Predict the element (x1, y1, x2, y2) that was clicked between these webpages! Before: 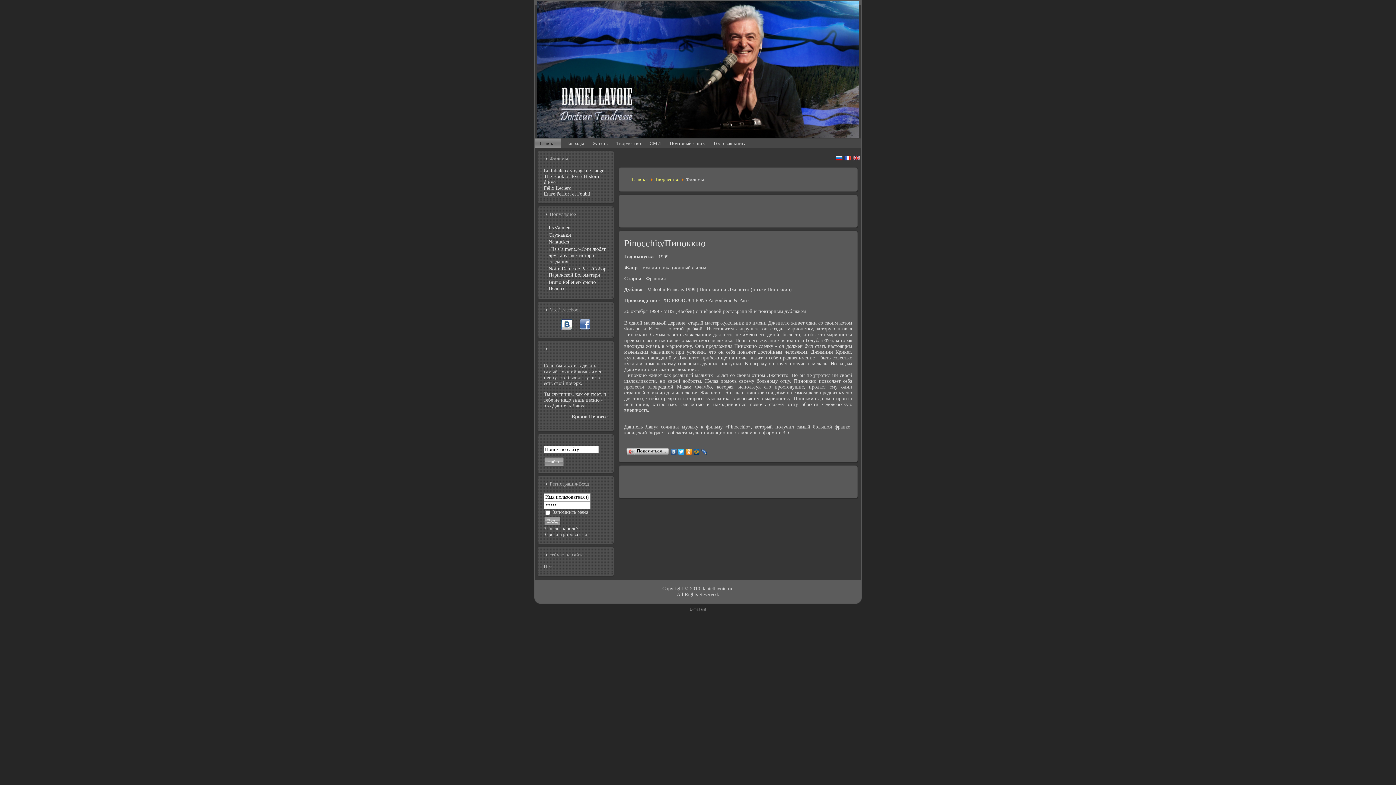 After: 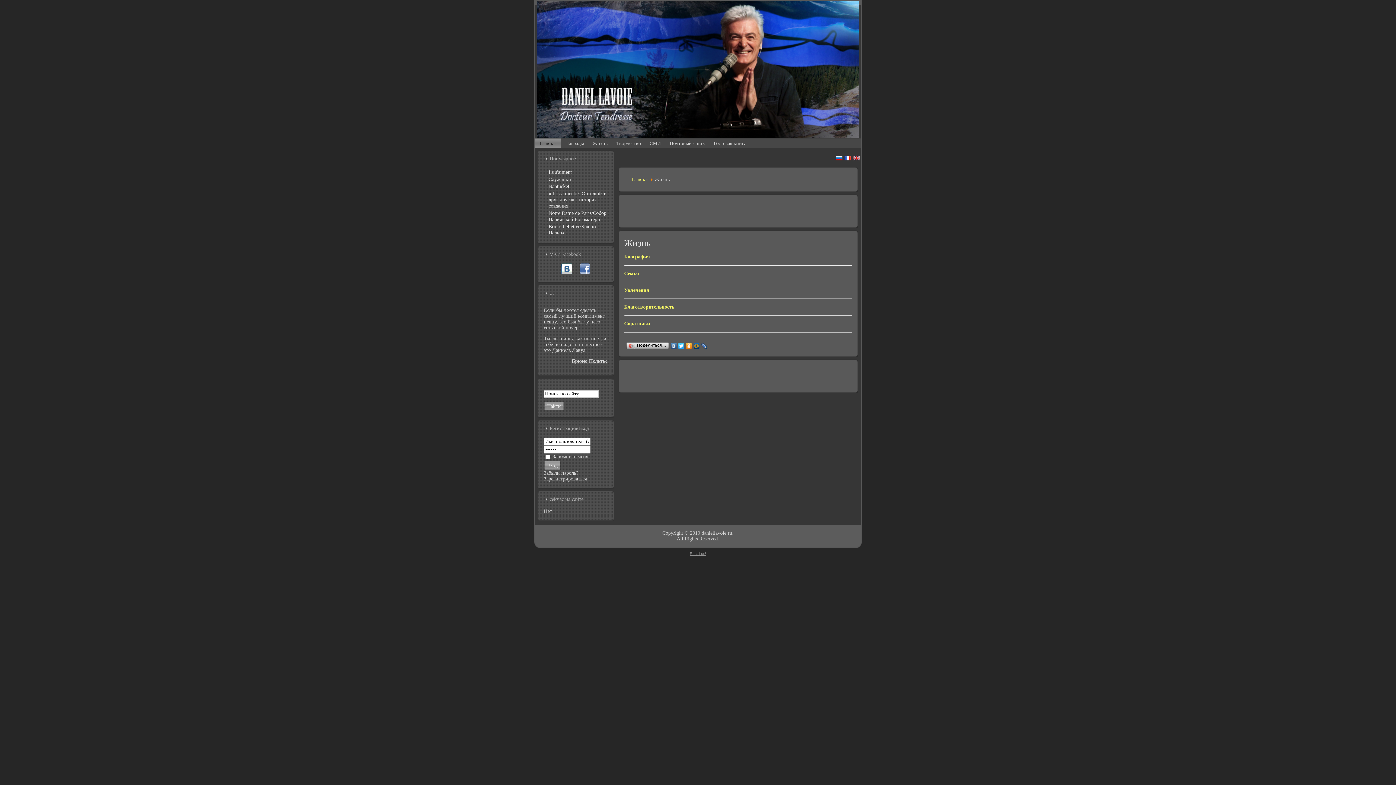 Action: label: Жизнь bbox: (588, 138, 612, 148)